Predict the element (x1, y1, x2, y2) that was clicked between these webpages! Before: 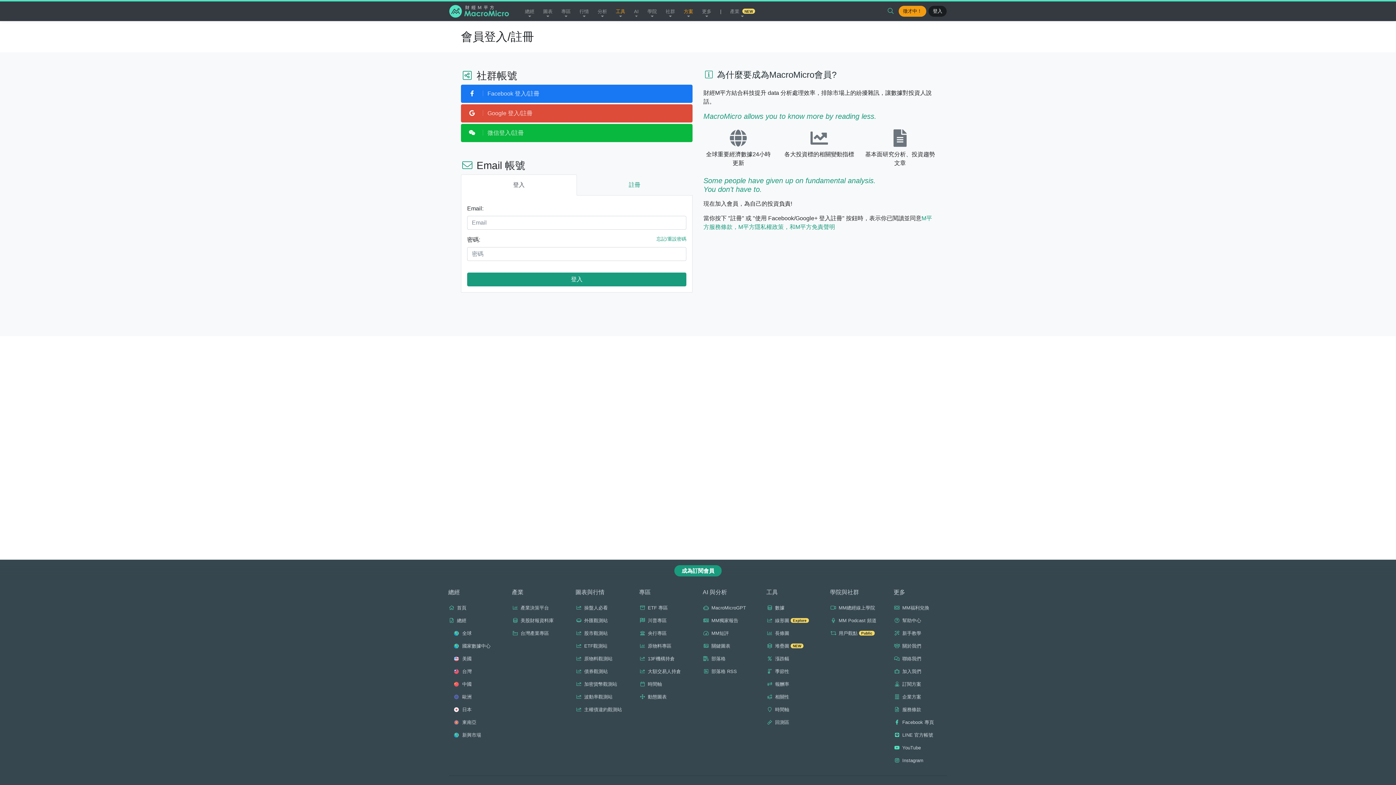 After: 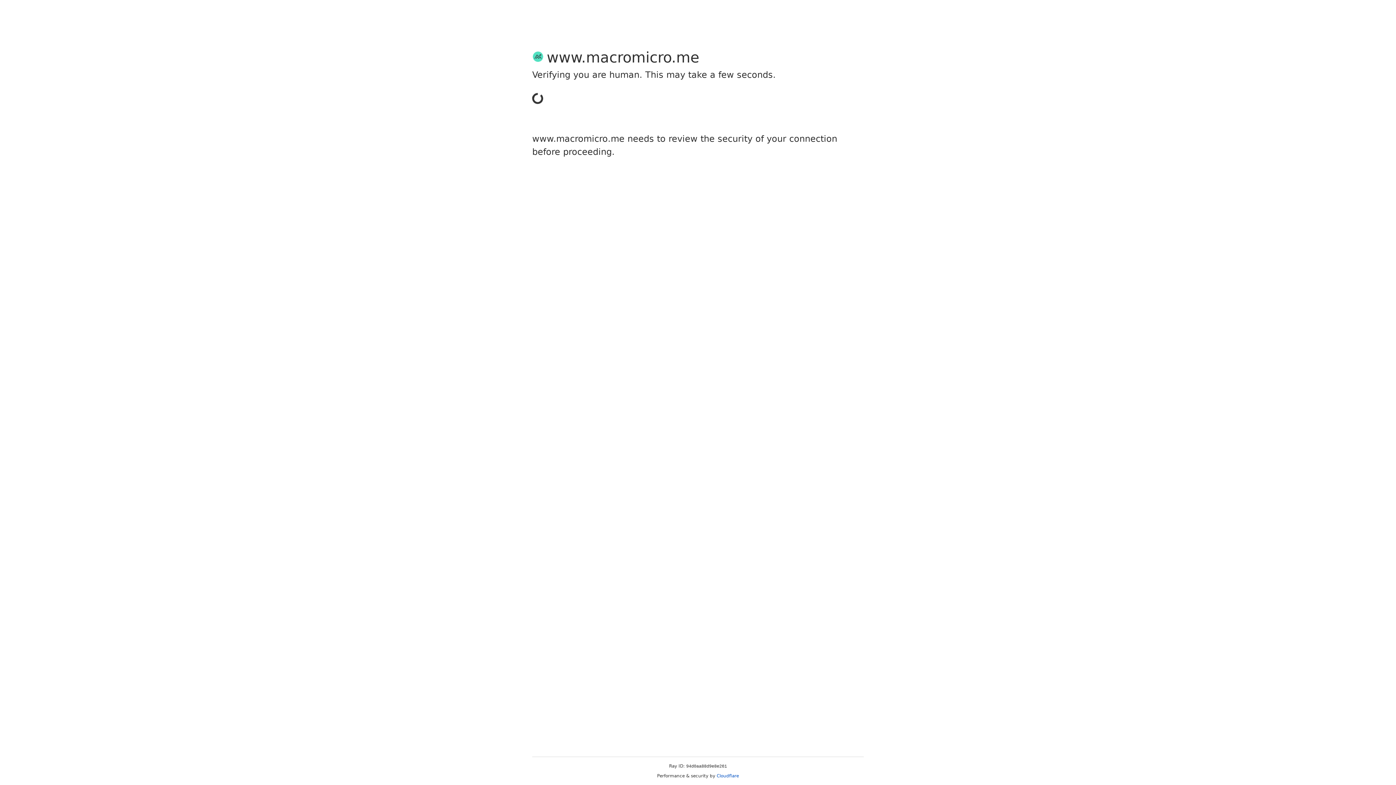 Action: label: 新興市場 bbox: (445, 729, 505, 741)